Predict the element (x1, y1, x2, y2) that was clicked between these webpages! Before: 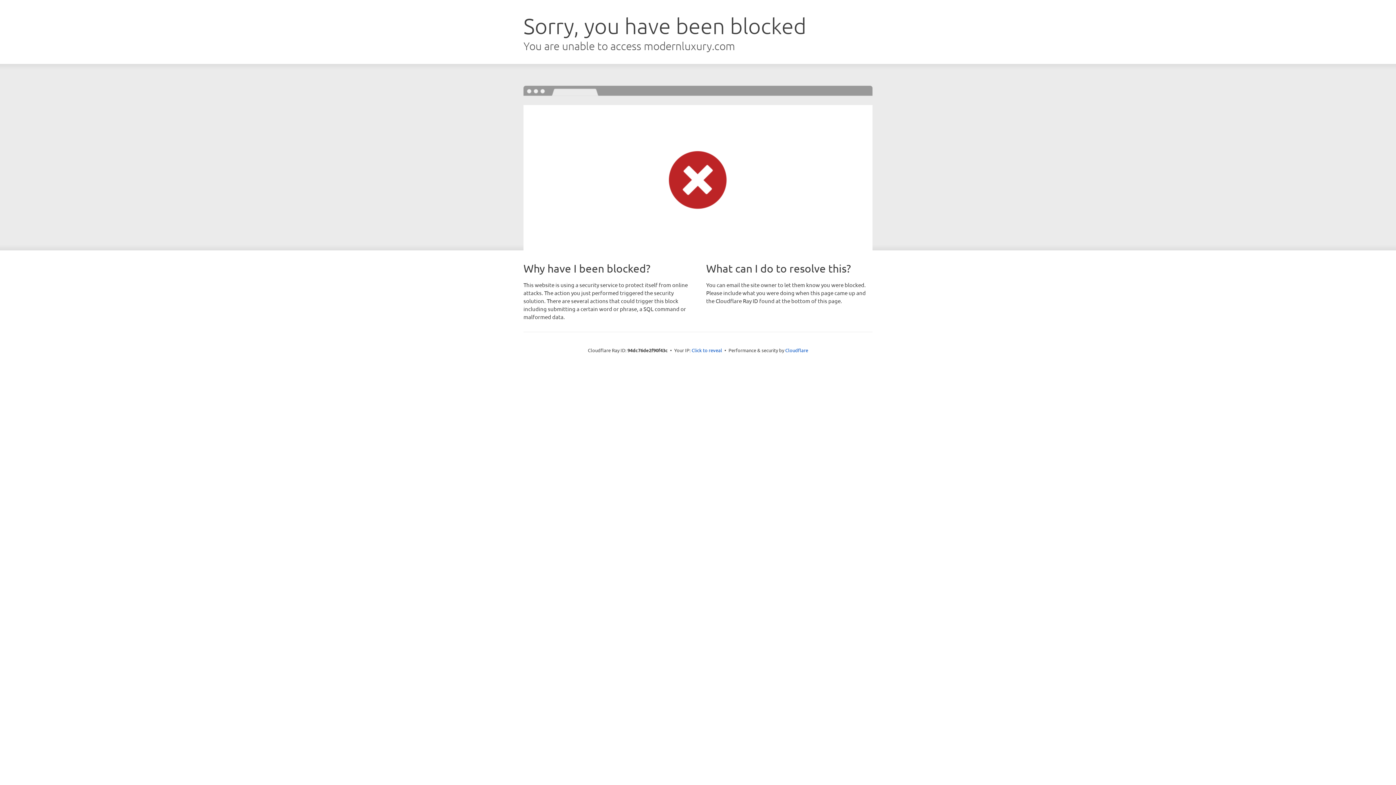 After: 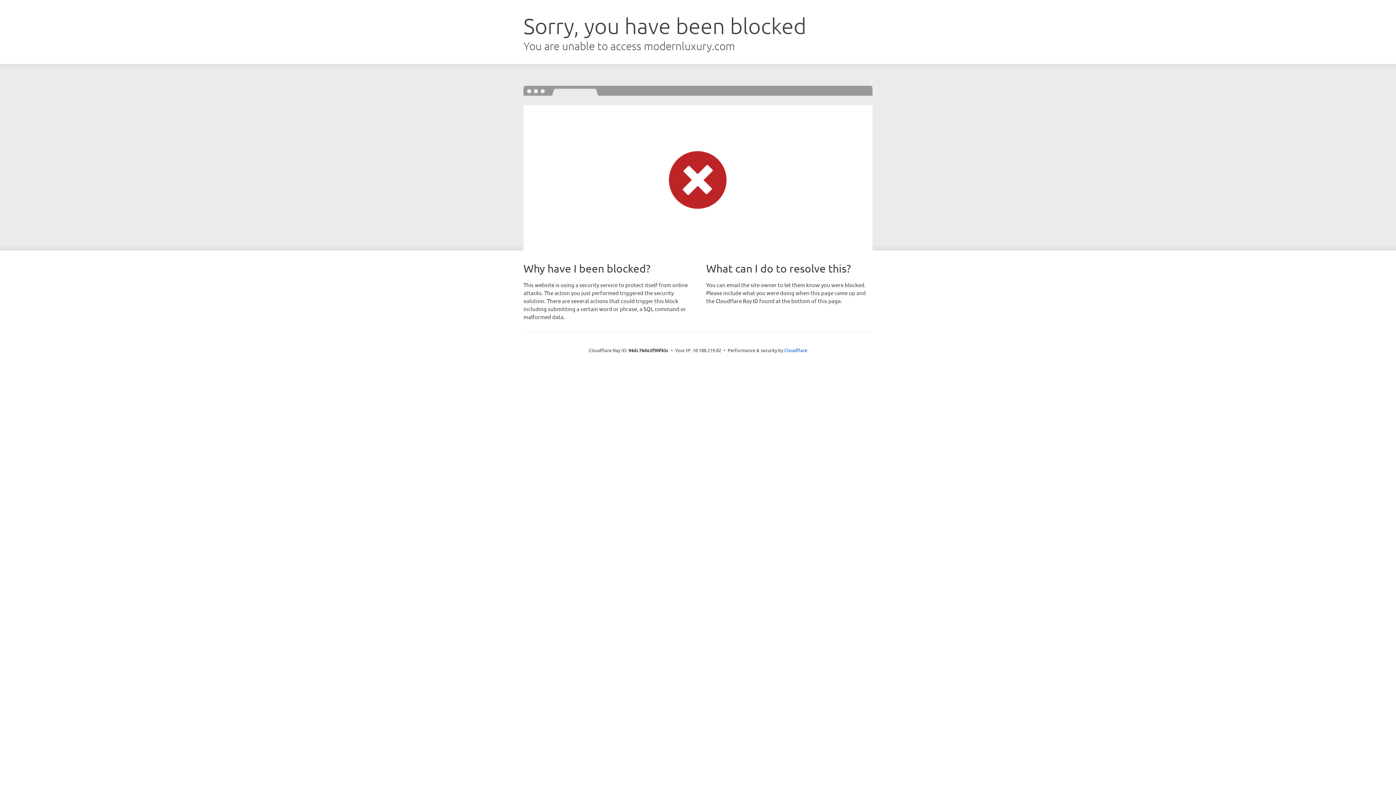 Action: label: Click to reveal bbox: (691, 346, 722, 353)